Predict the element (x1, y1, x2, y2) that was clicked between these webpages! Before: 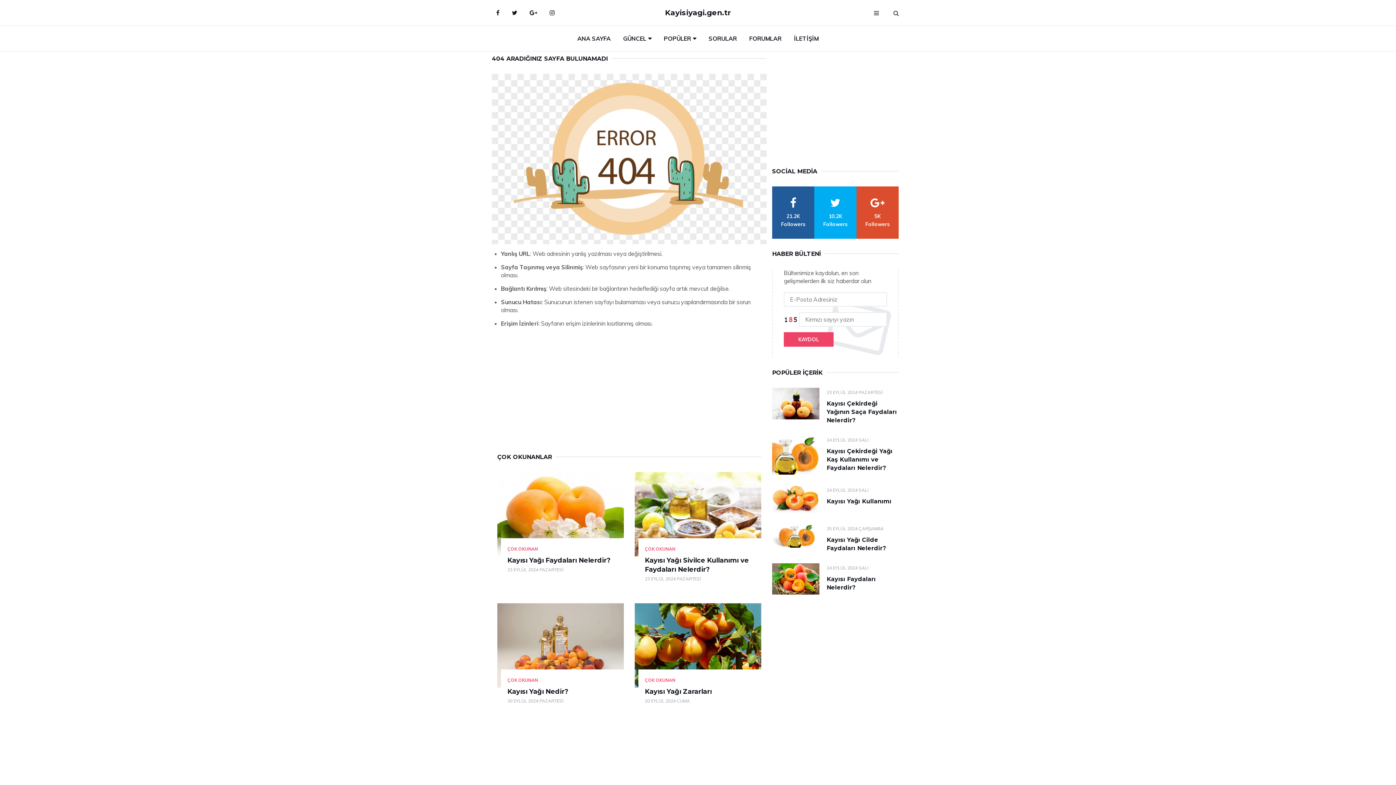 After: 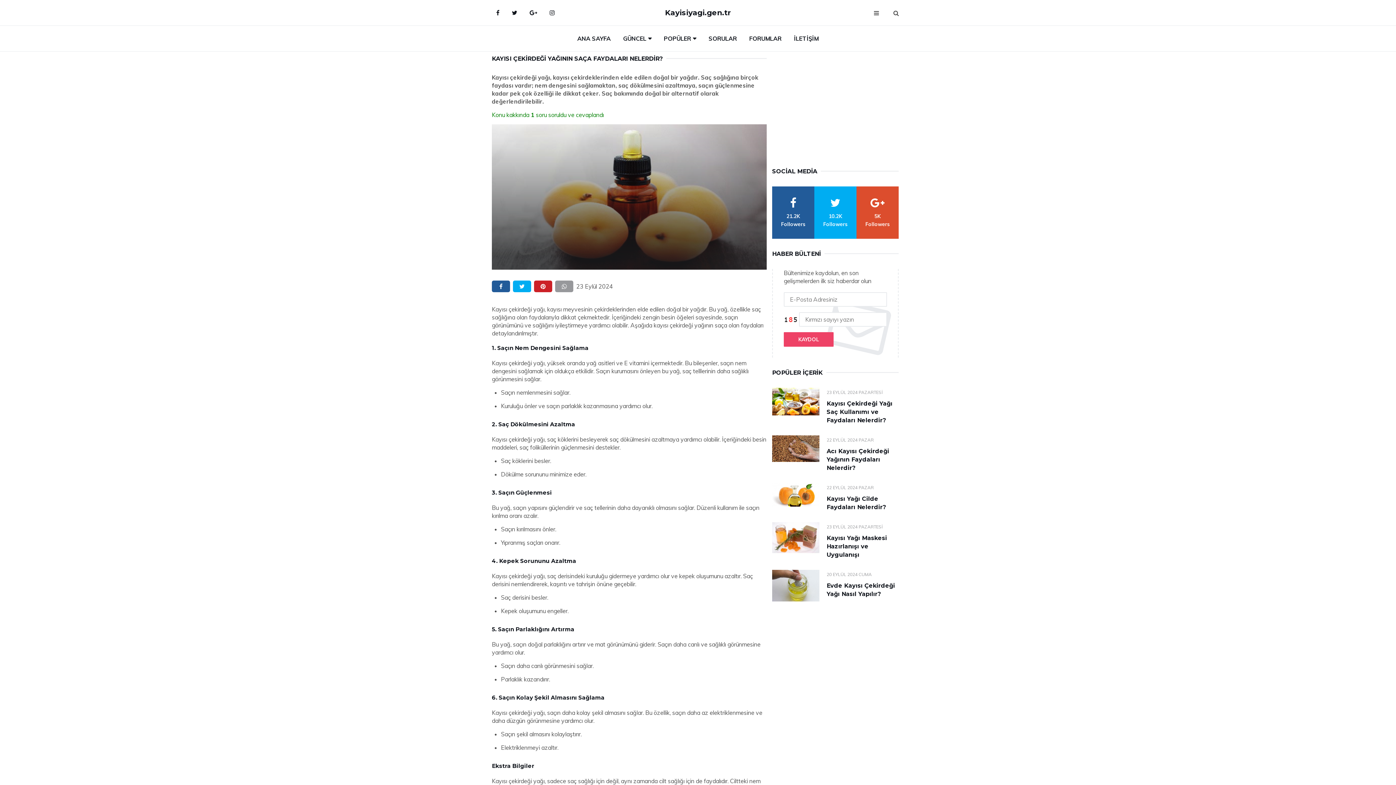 Action: bbox: (826, 400, 897, 424) label: Kayısı Çekirdeği Yağının Saça Faydaları Nelerdir?